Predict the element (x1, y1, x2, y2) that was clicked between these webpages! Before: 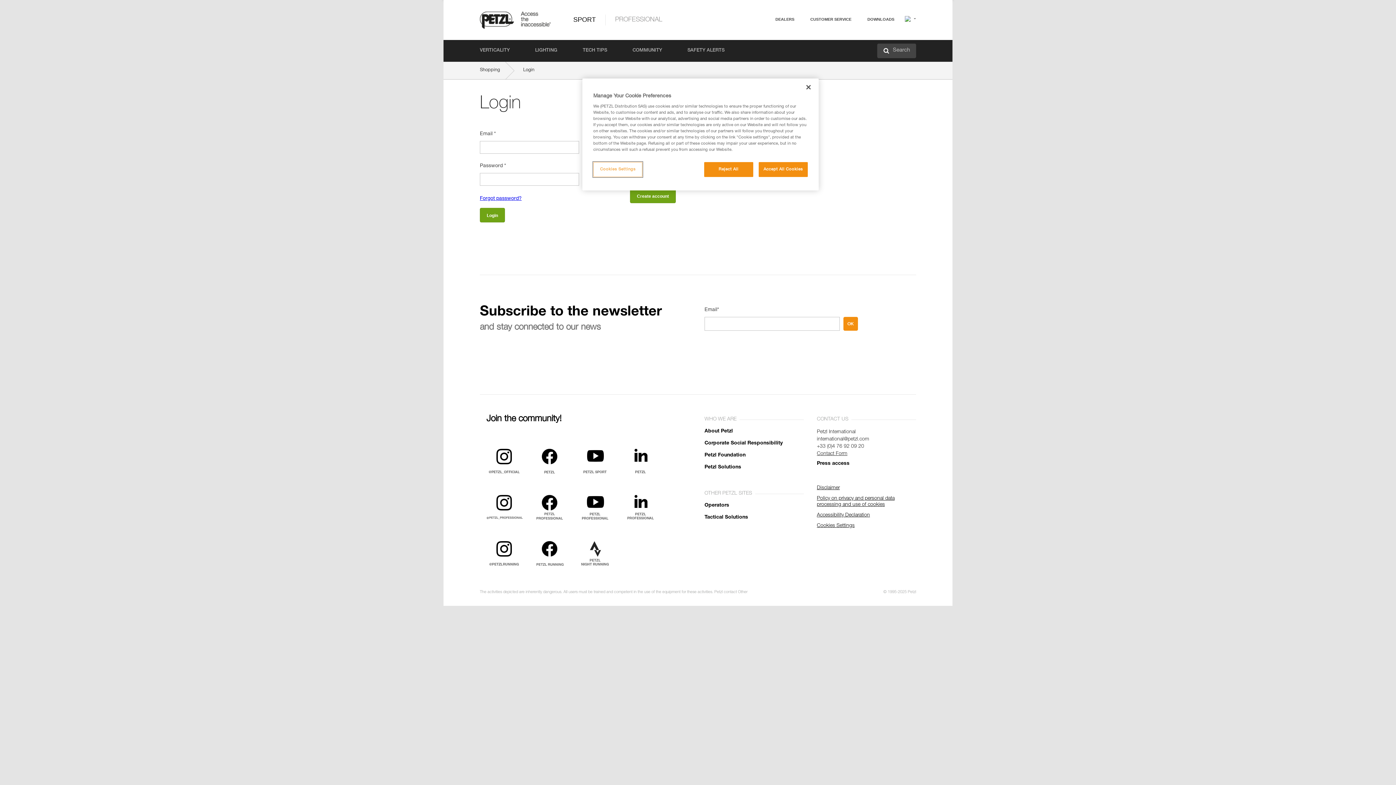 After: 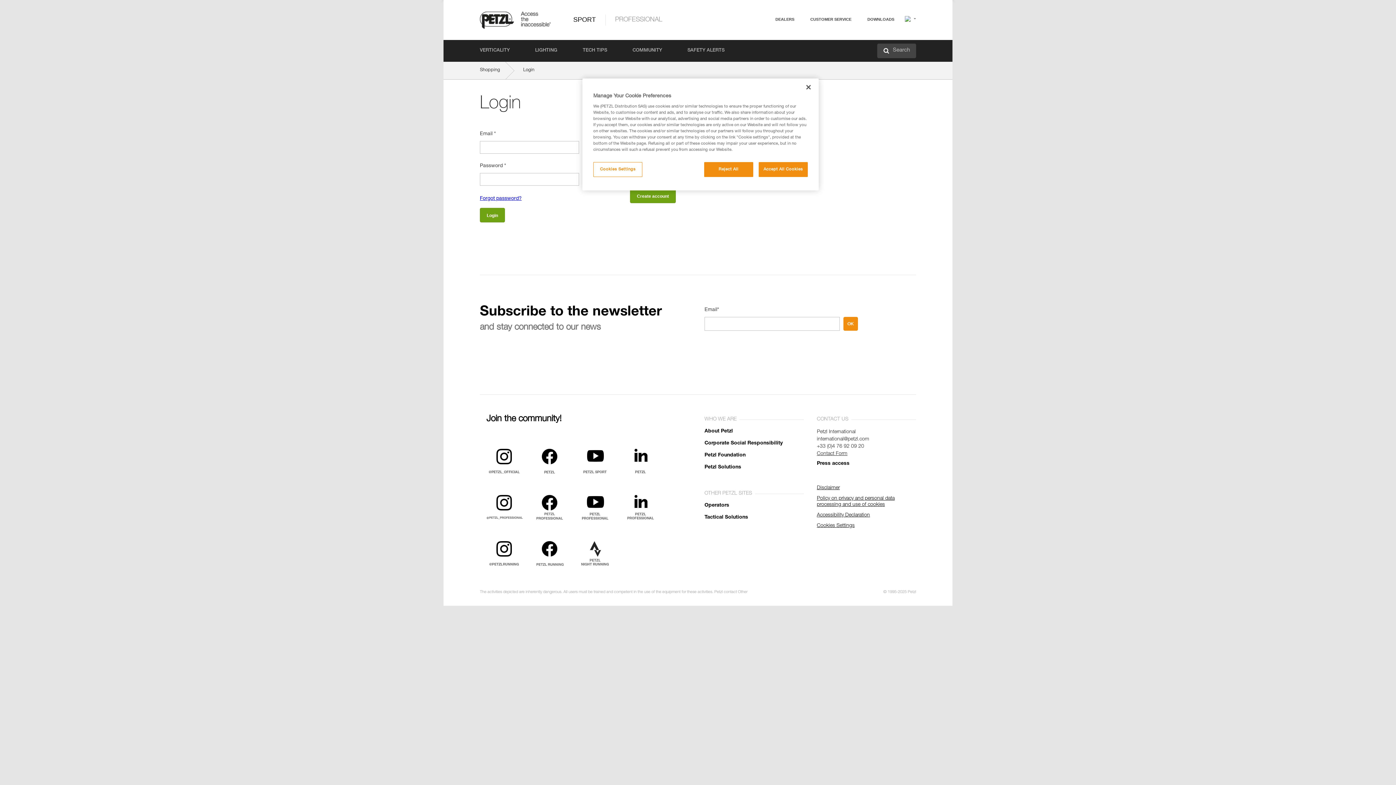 Action: bbox: (532, 540, 577, 570)